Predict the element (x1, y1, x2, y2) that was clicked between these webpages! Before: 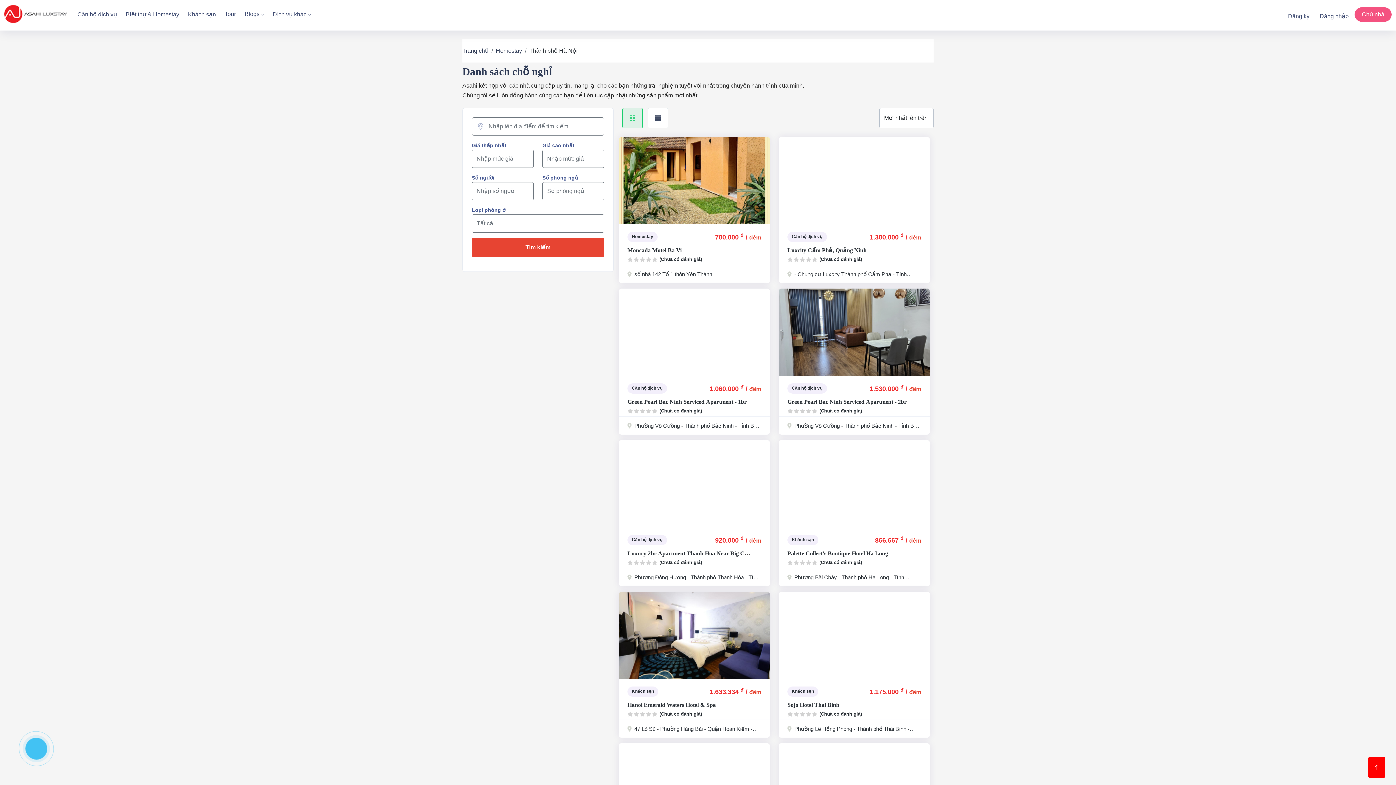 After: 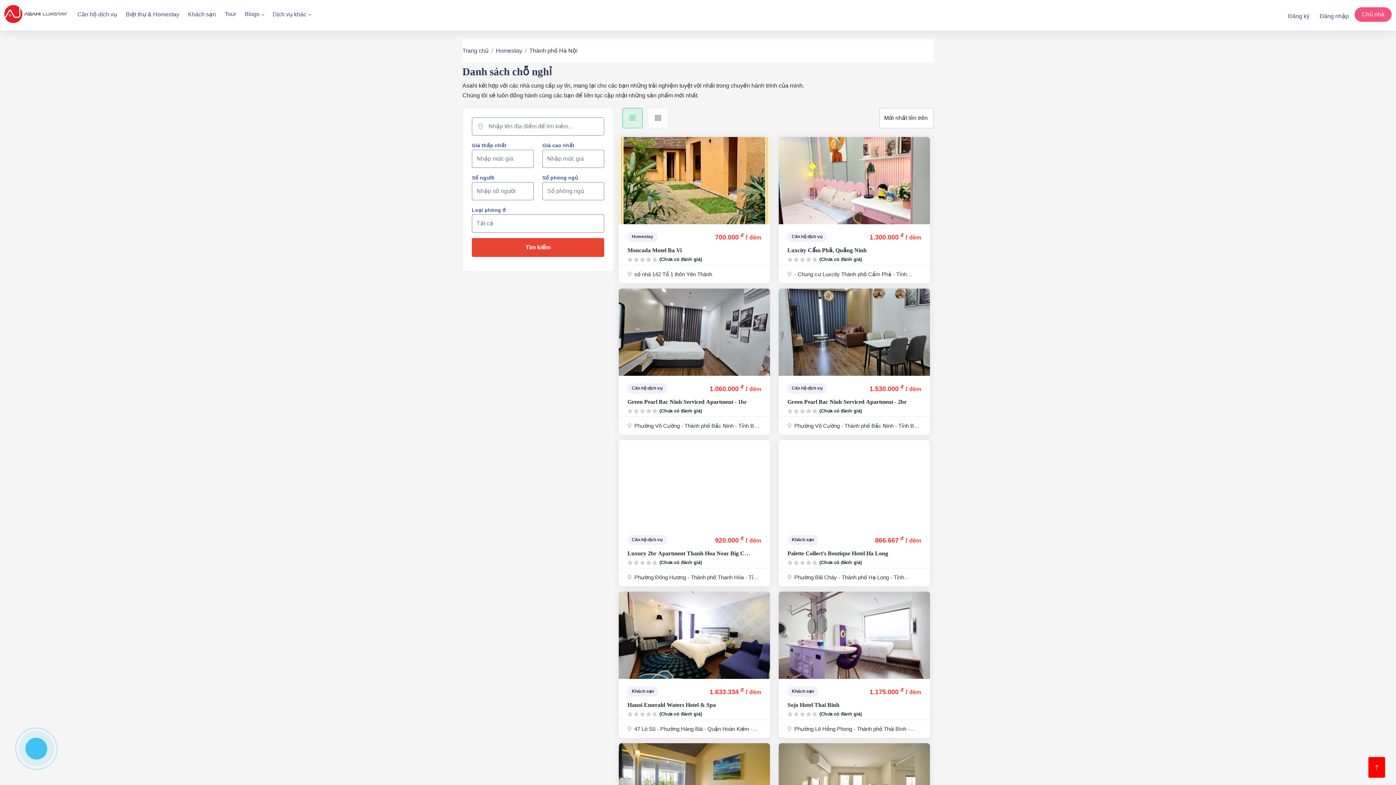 Action: bbox: (778, 288, 930, 376)